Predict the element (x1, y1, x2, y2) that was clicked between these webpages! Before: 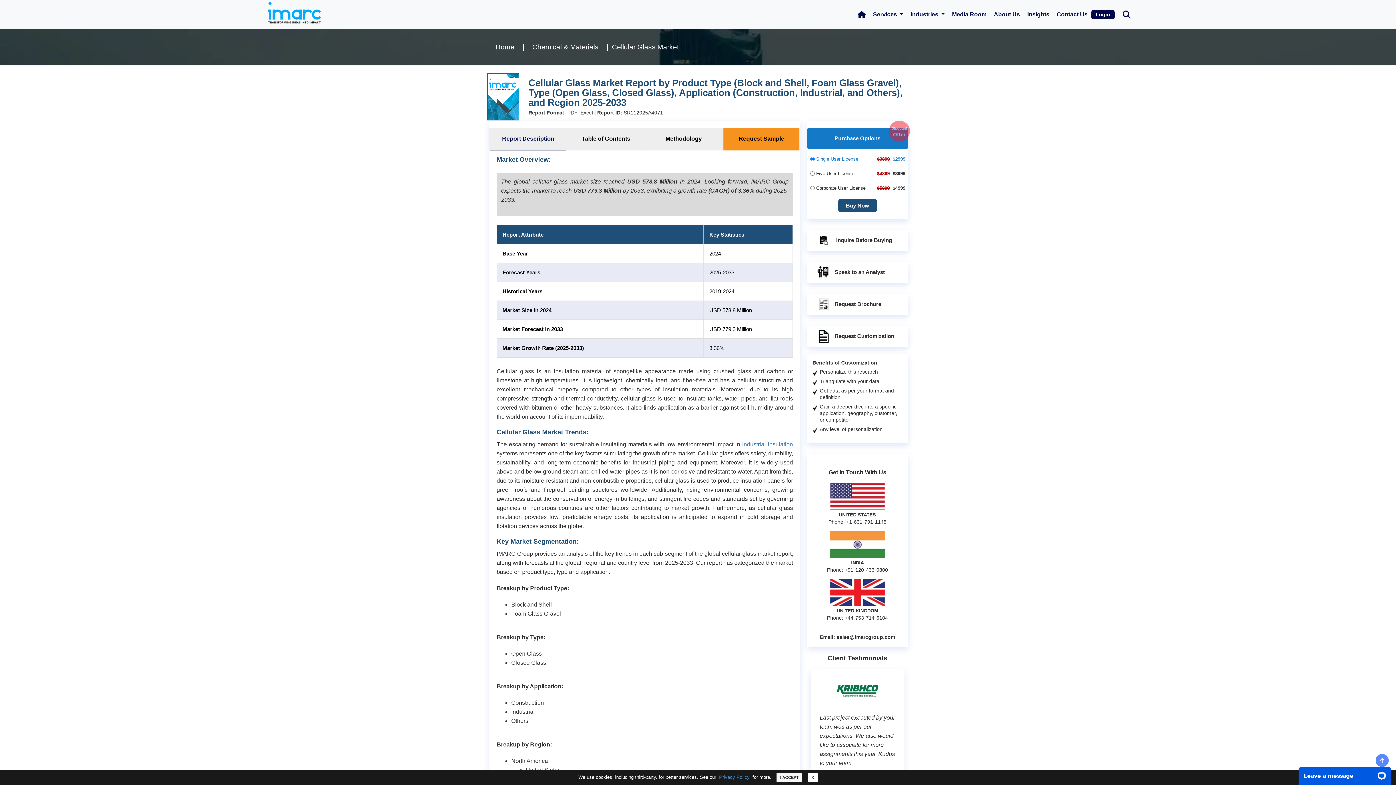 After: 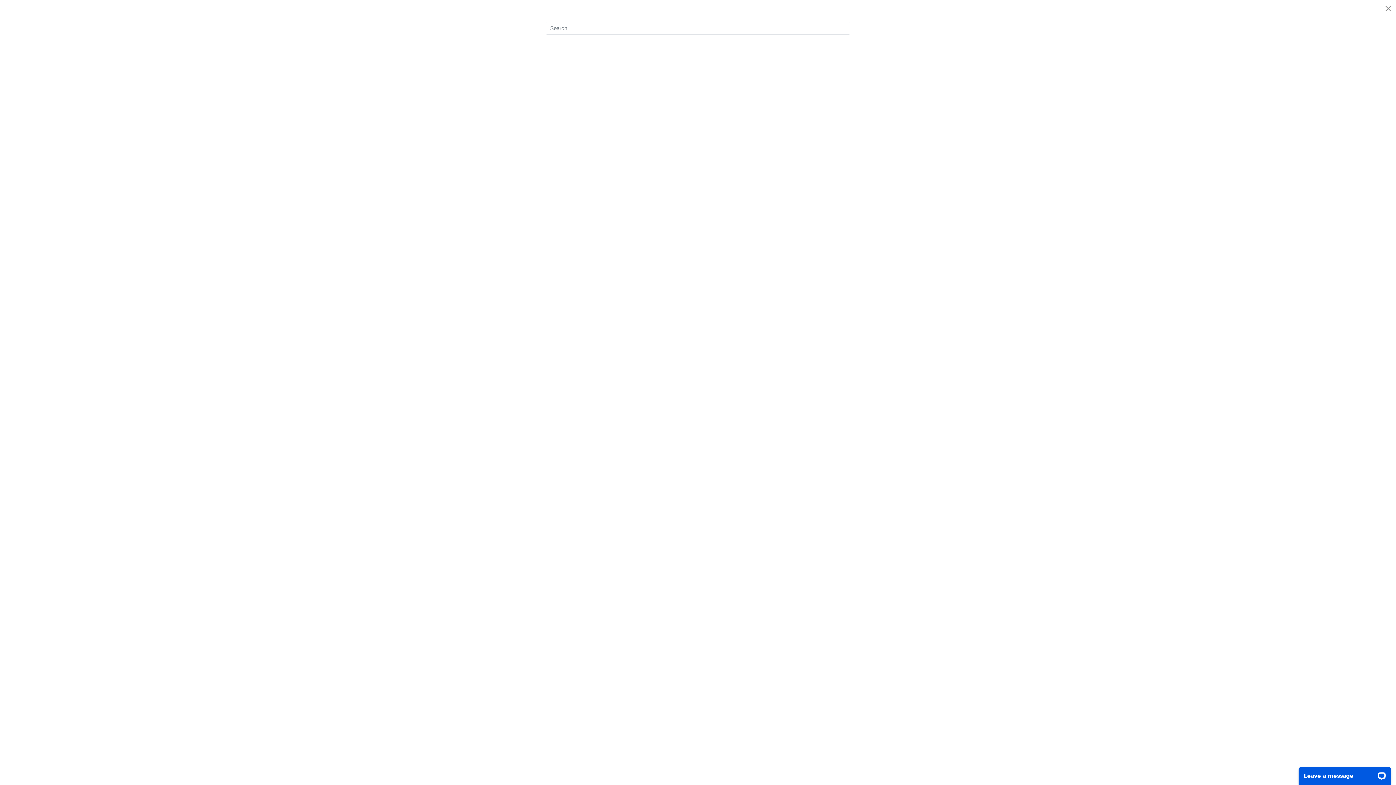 Action: label: Search Bar bbox: (1122, 10, 1130, 17)